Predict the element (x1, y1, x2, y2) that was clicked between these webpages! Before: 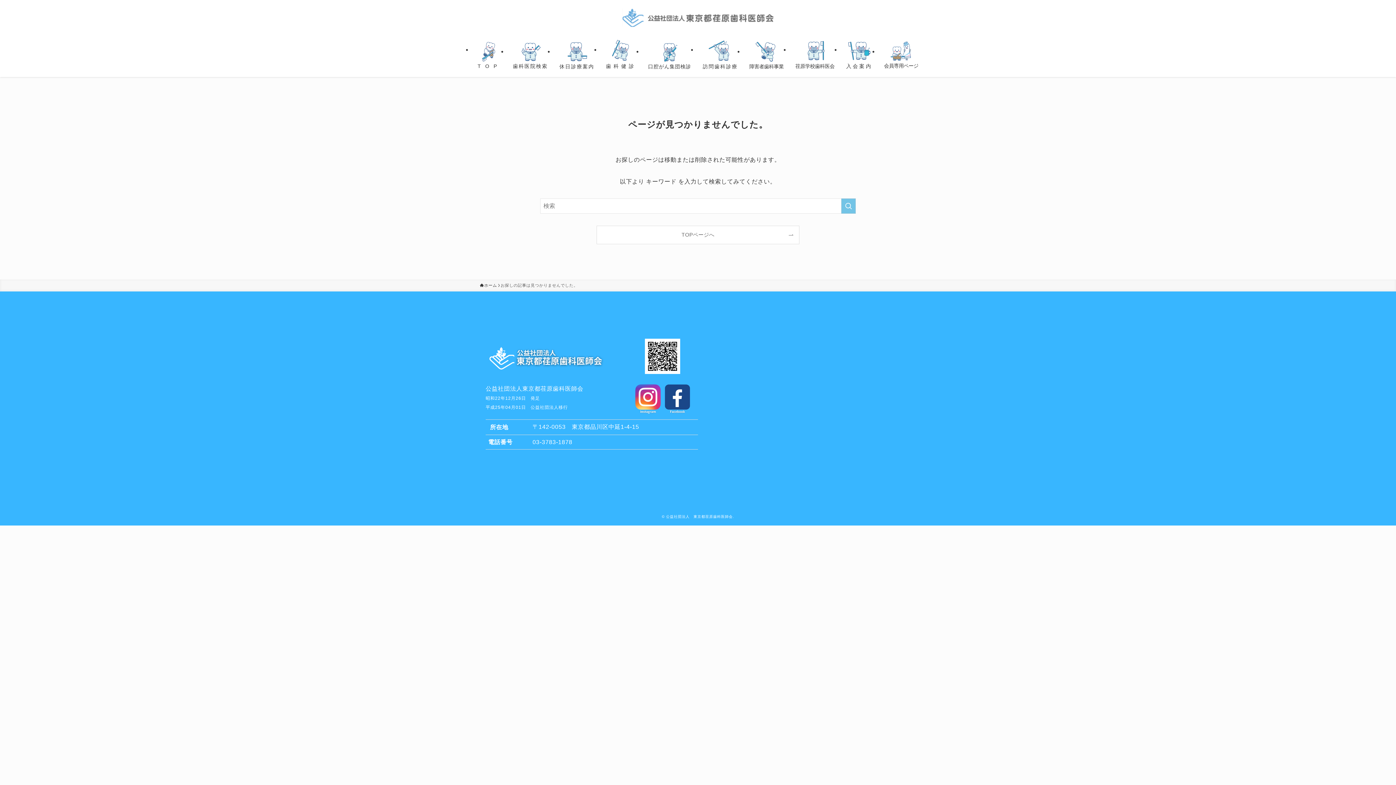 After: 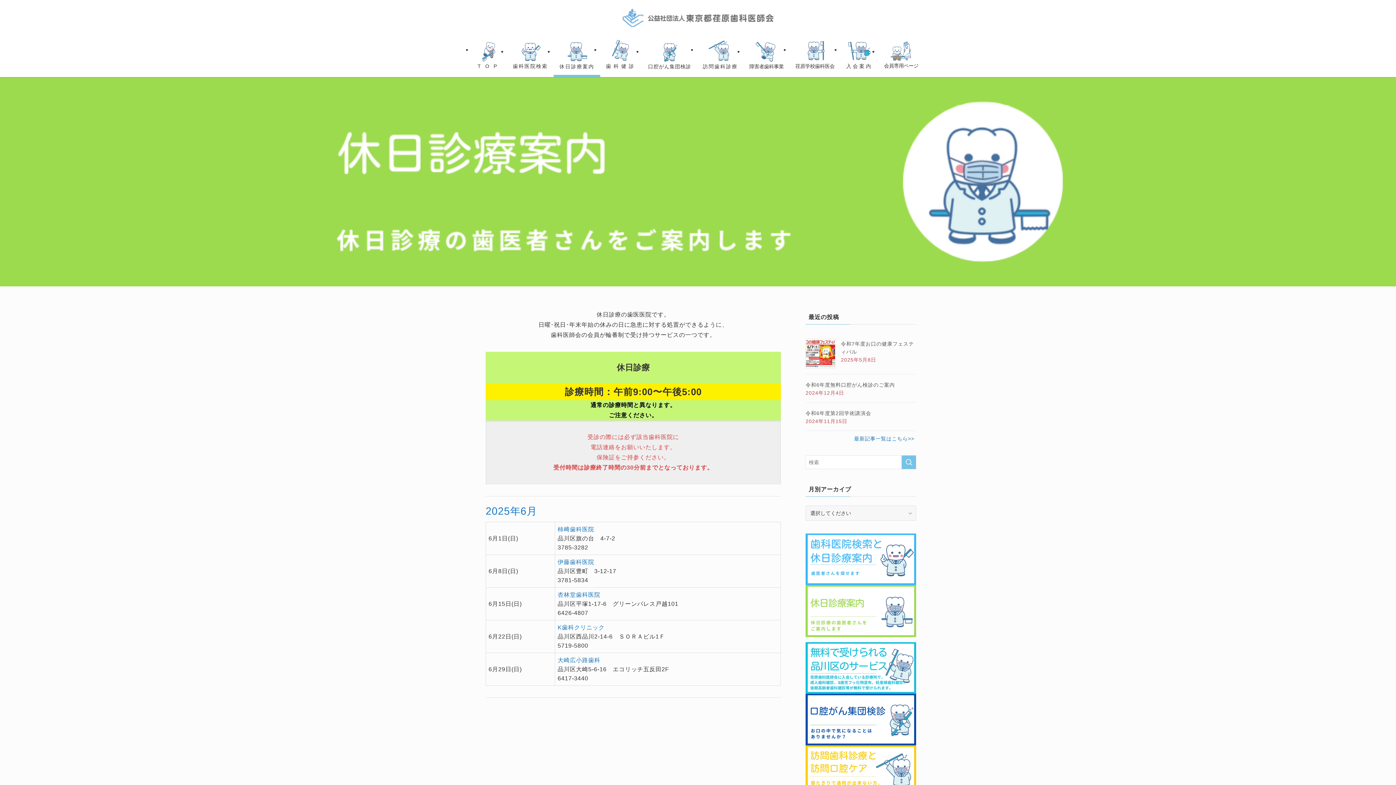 Action: bbox: (553, 32, 600, 77) label: 休日診療案内